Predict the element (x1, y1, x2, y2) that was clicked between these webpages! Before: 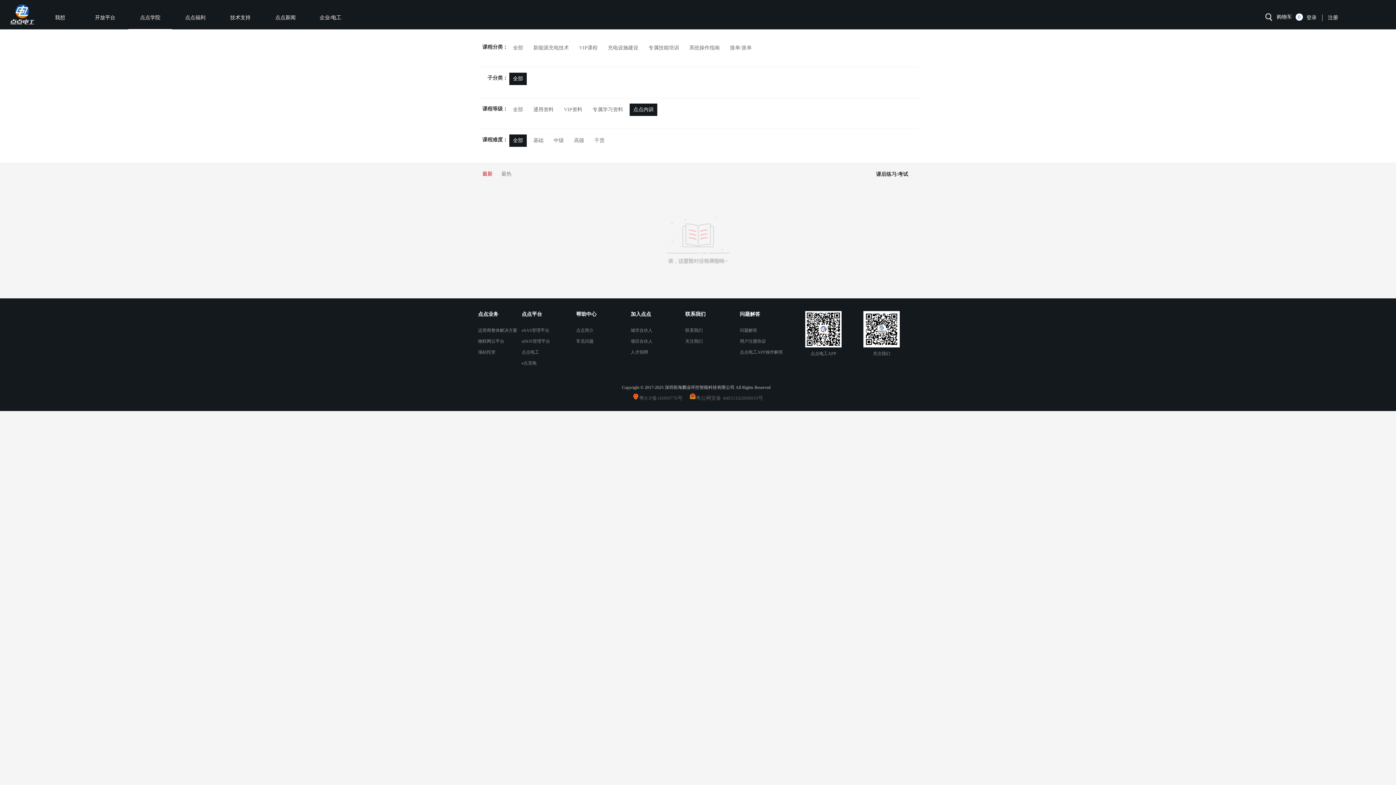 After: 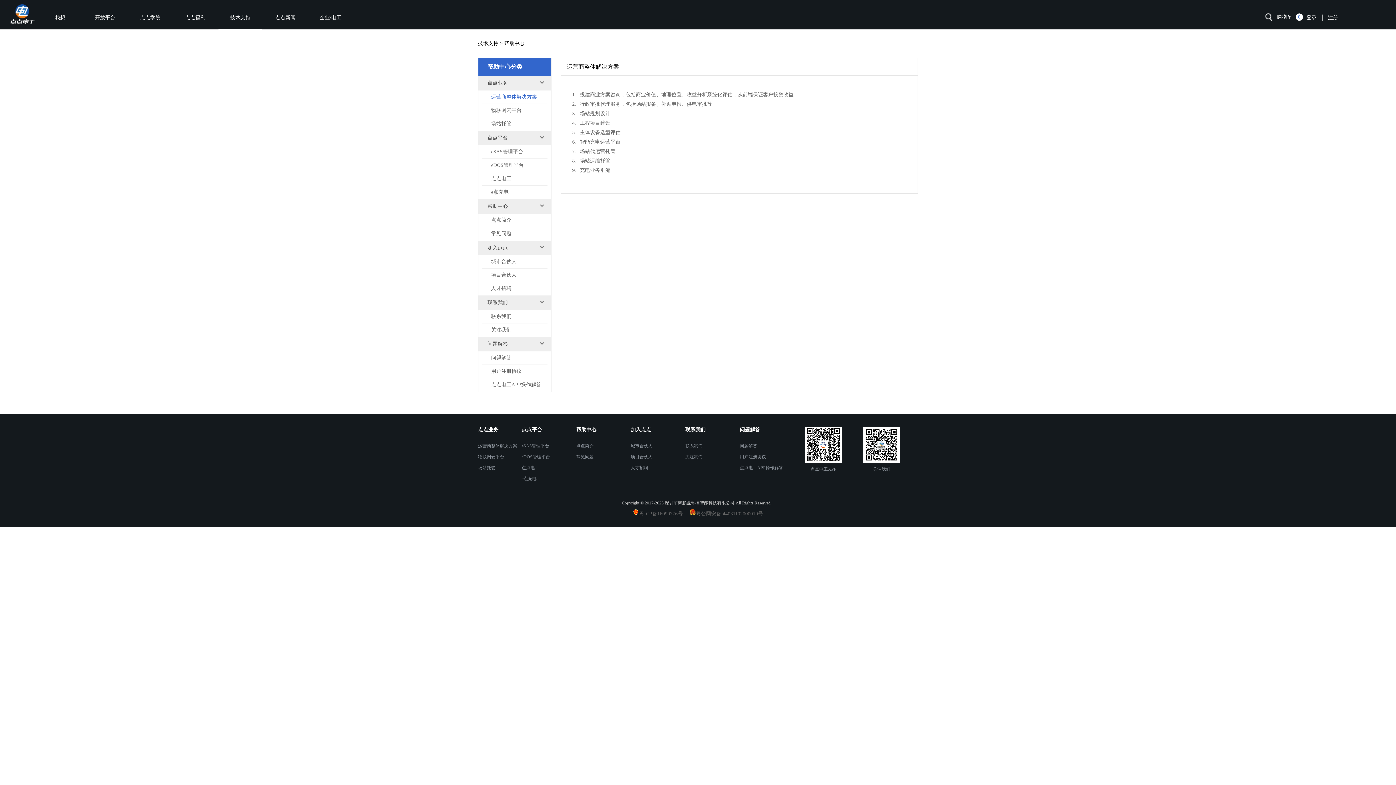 Action: bbox: (478, 325, 521, 336) label: 运营商整体解决方案